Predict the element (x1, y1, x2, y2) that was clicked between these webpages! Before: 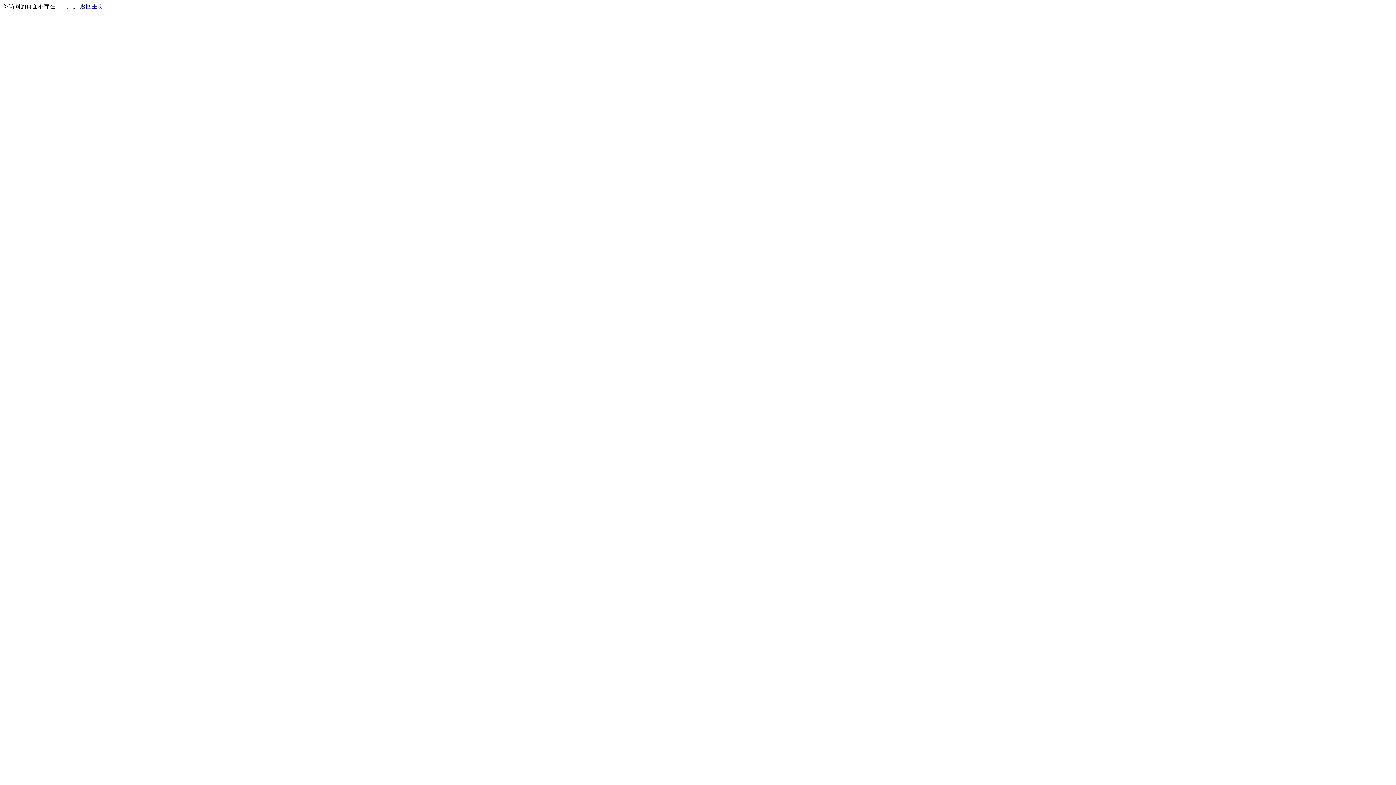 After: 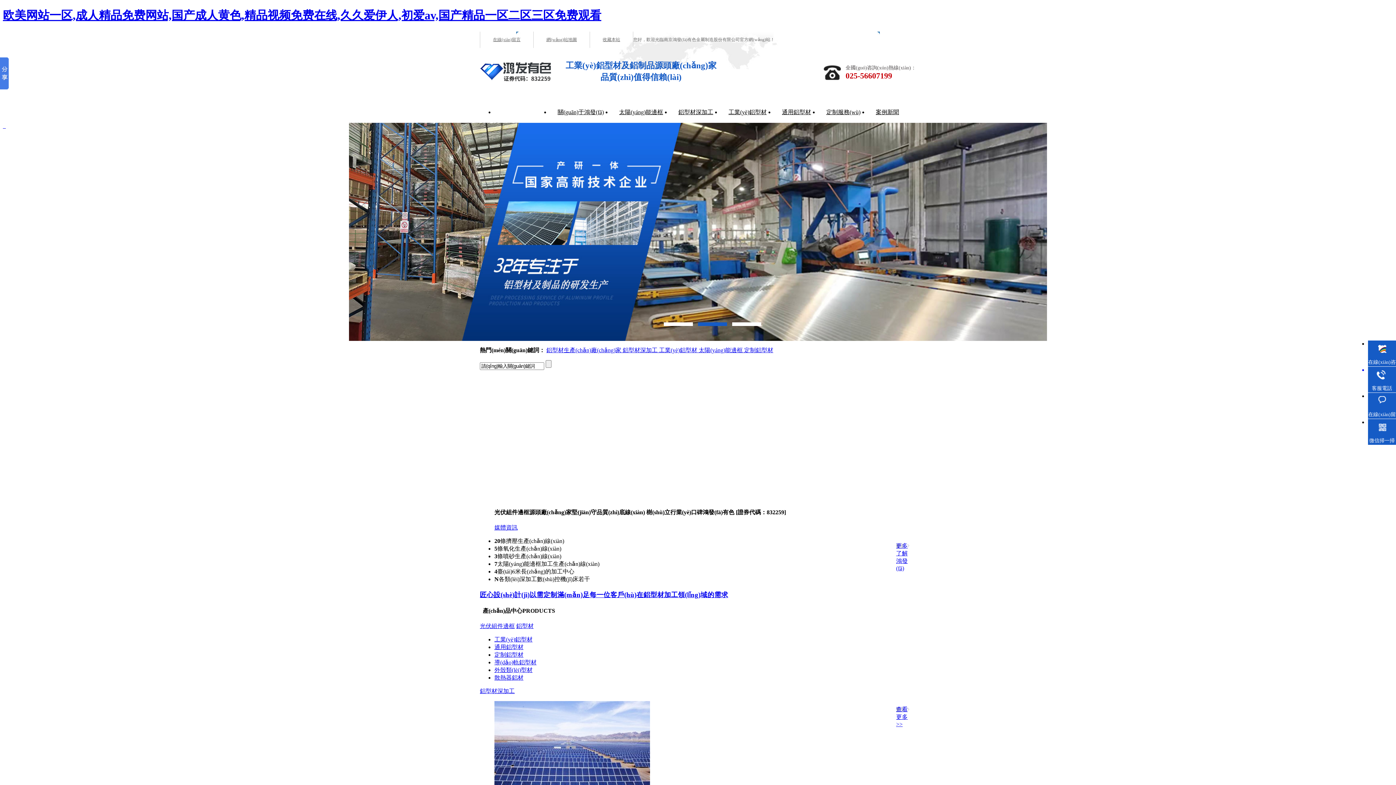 Action: label: 返回主页 bbox: (80, 3, 103, 9)